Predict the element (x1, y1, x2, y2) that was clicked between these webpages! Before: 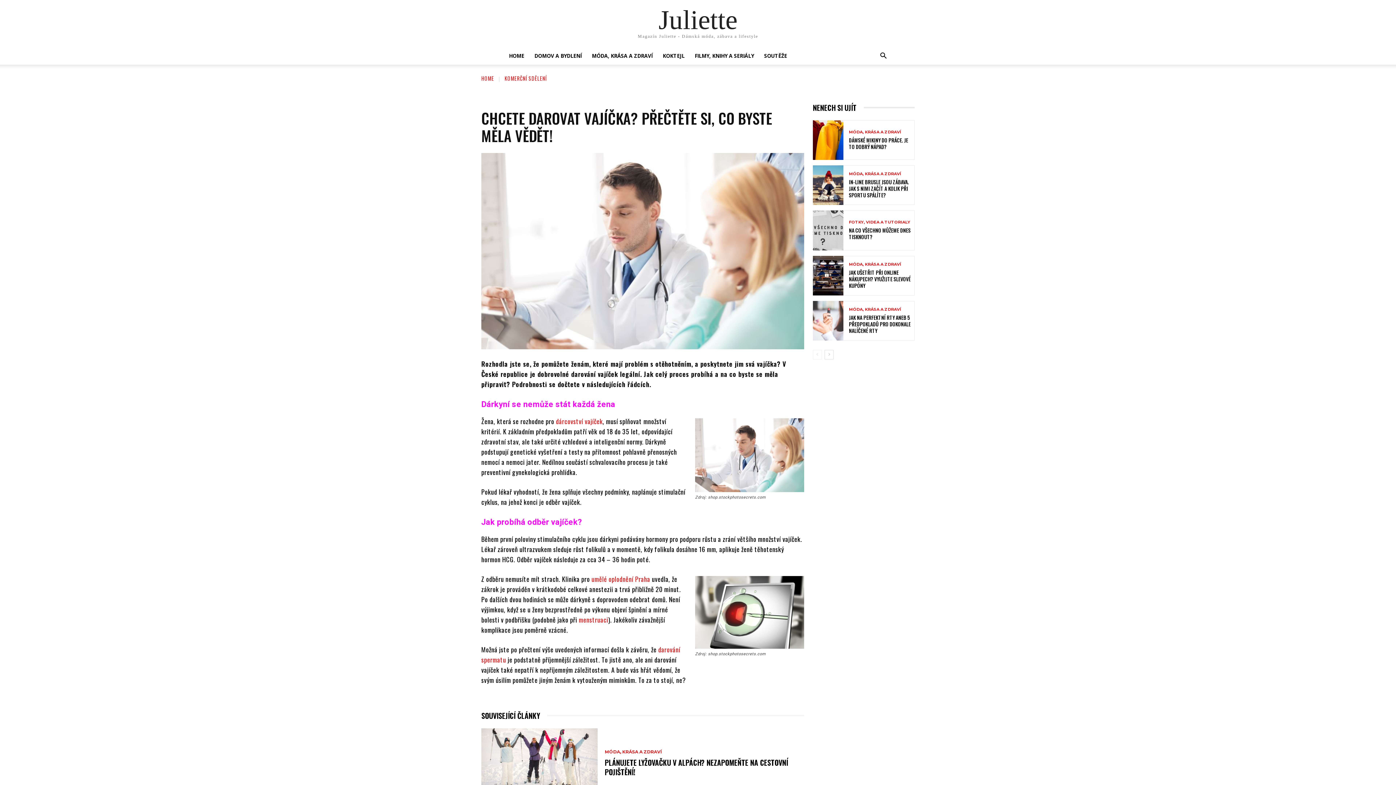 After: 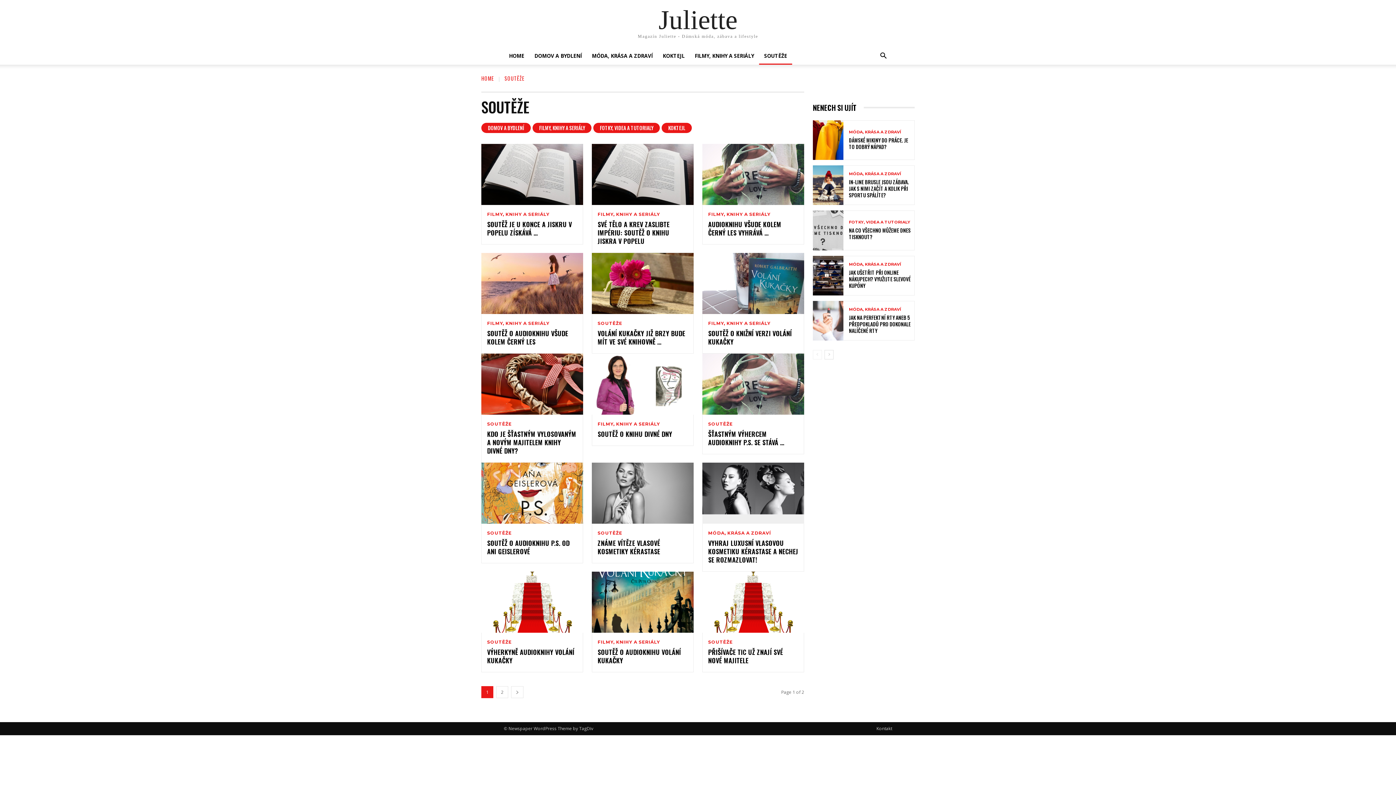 Action: bbox: (759, 47, 792, 64) label: SOUTĚŽE